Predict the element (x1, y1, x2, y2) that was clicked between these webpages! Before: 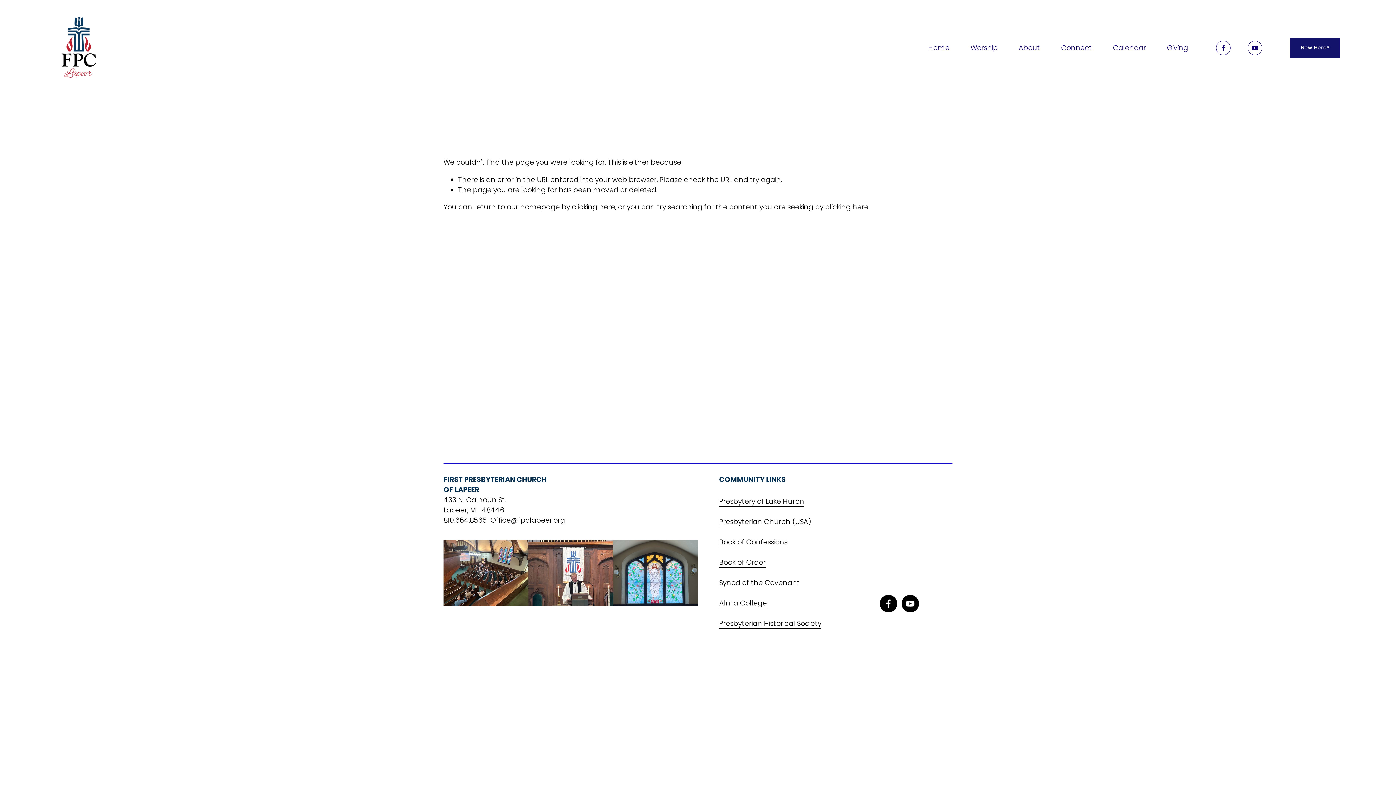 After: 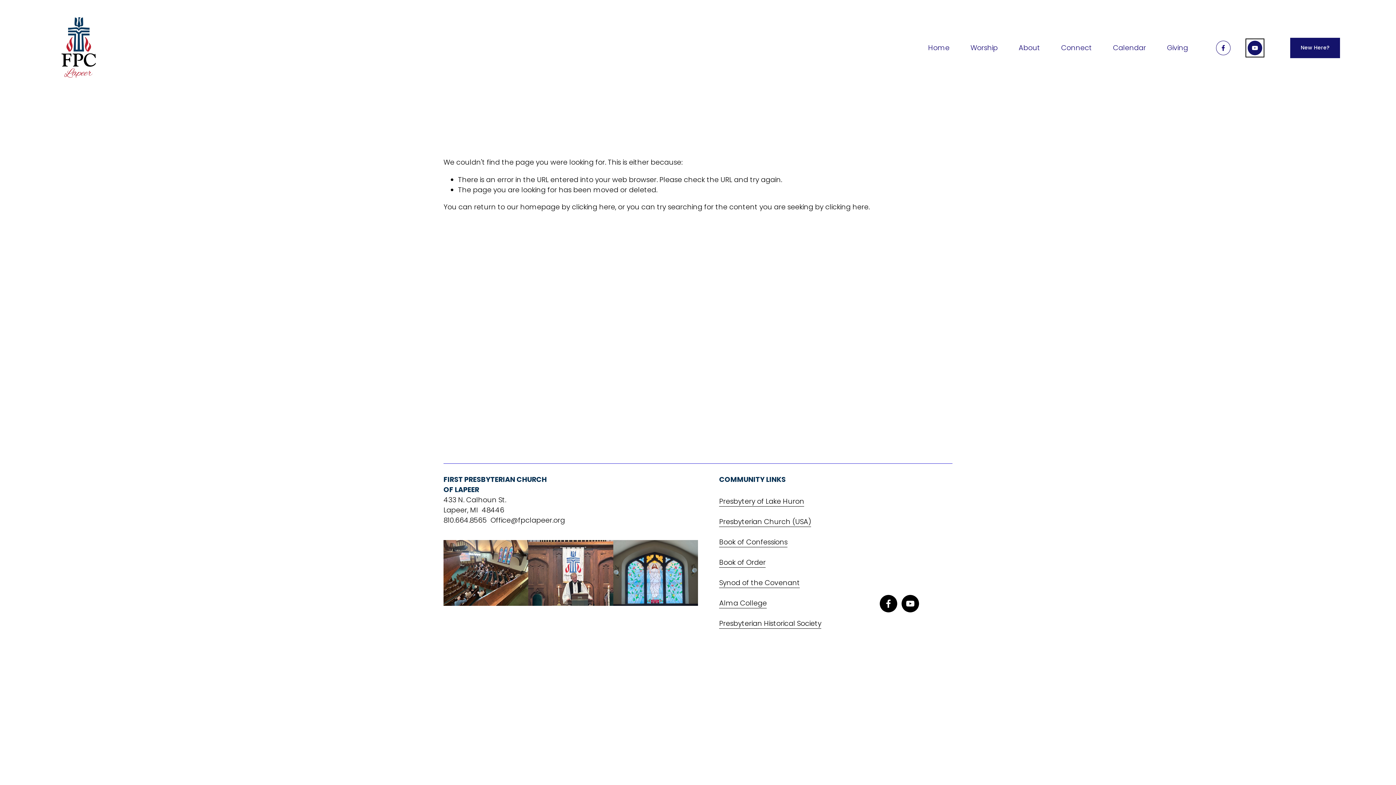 Action: bbox: (1248, 40, 1262, 55) label: YouTube